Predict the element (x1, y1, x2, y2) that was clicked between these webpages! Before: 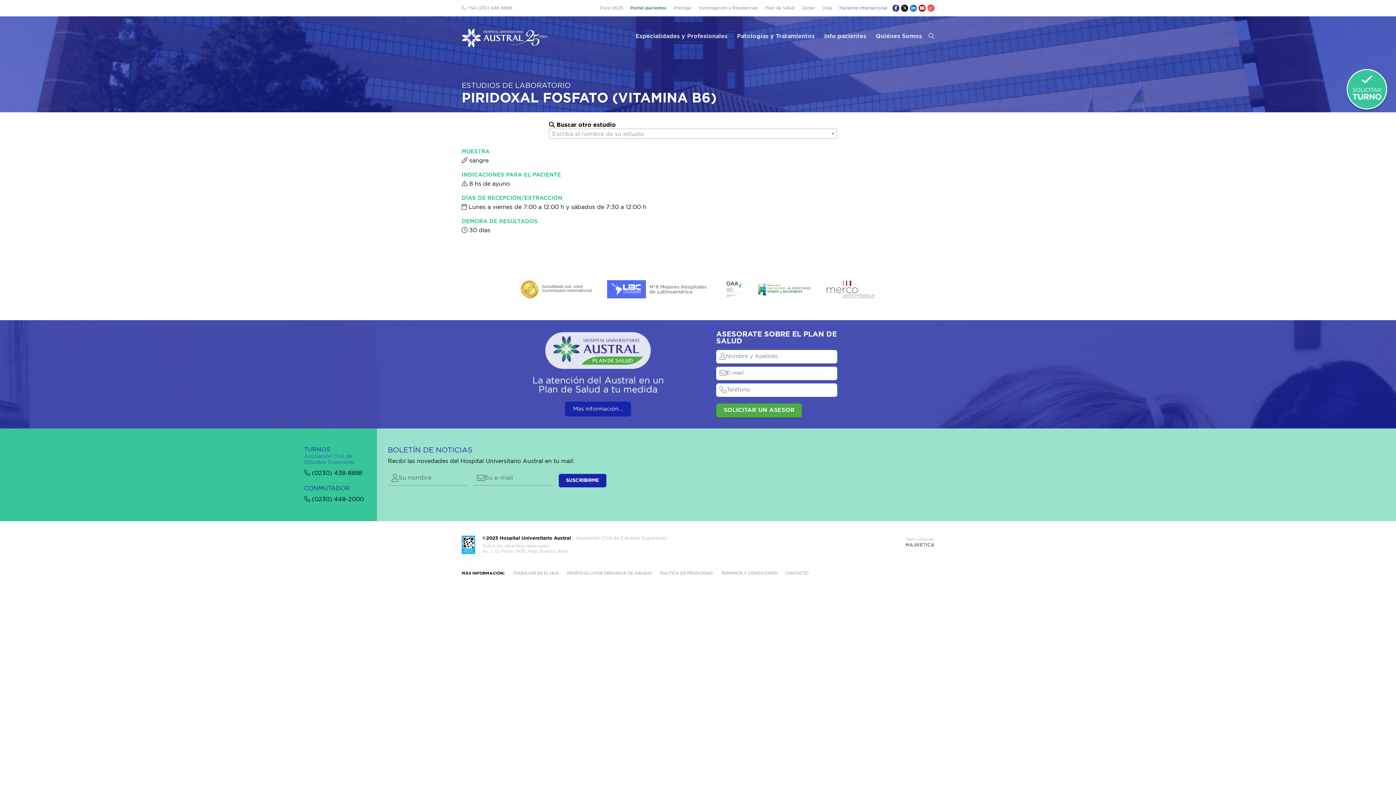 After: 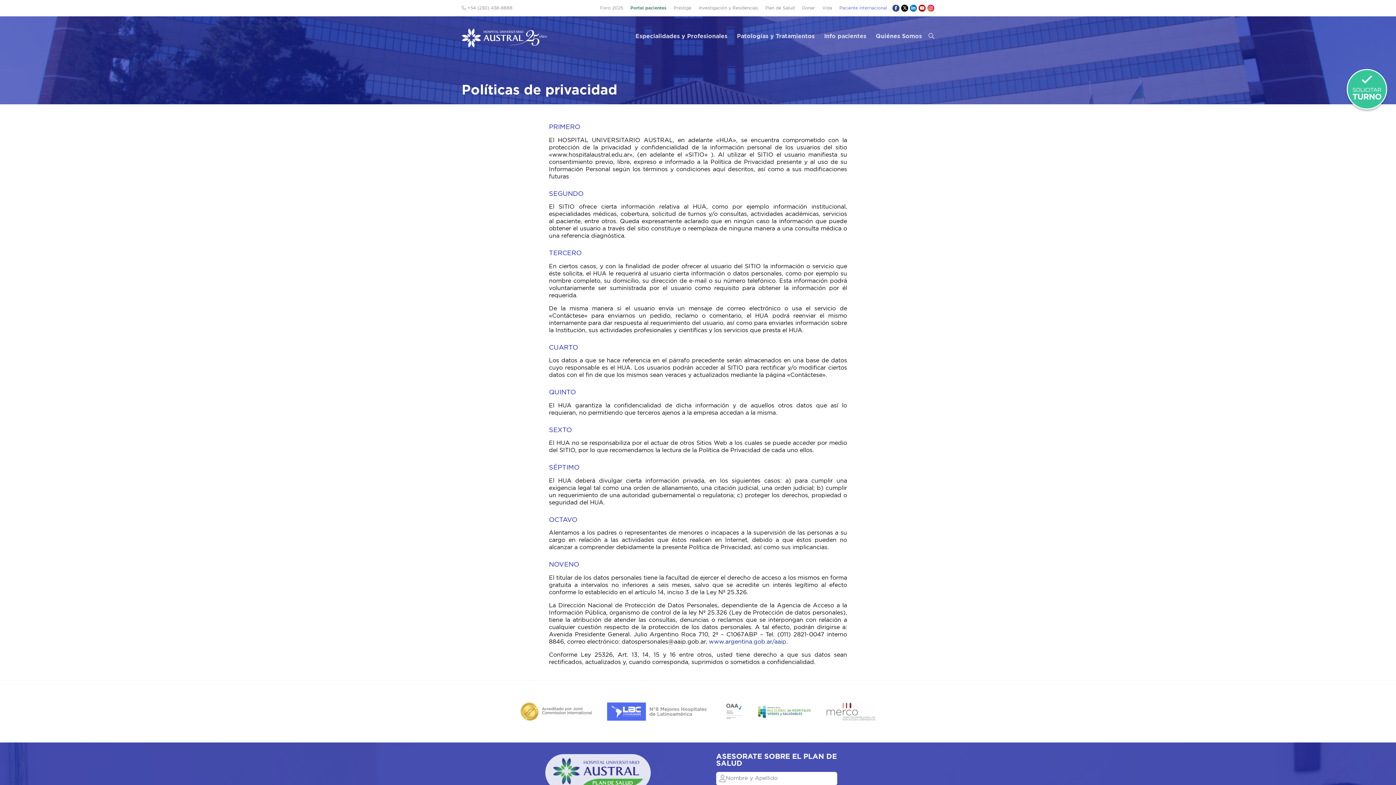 Action: bbox: (660, 569, 721, 578) label: POLÍTICA DE PRIVACIDAD